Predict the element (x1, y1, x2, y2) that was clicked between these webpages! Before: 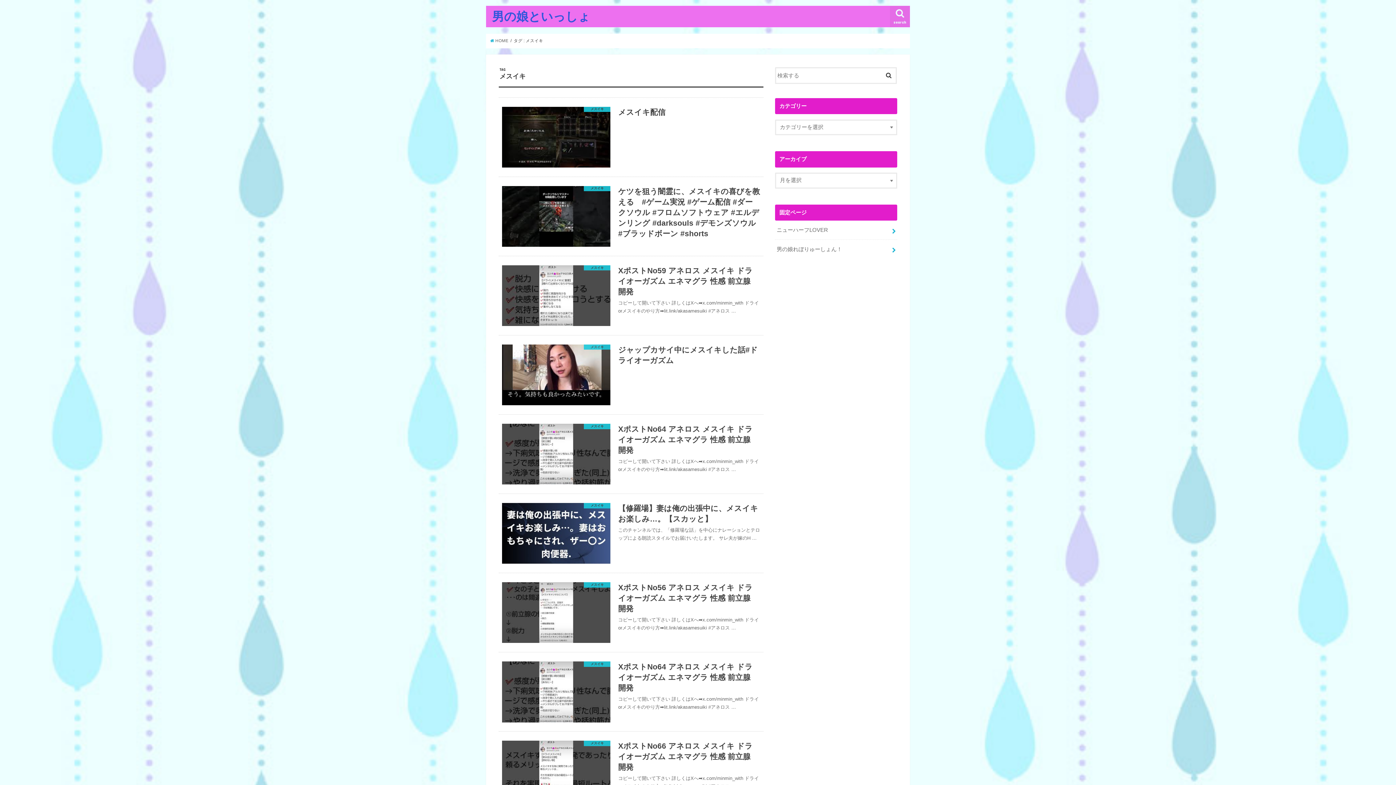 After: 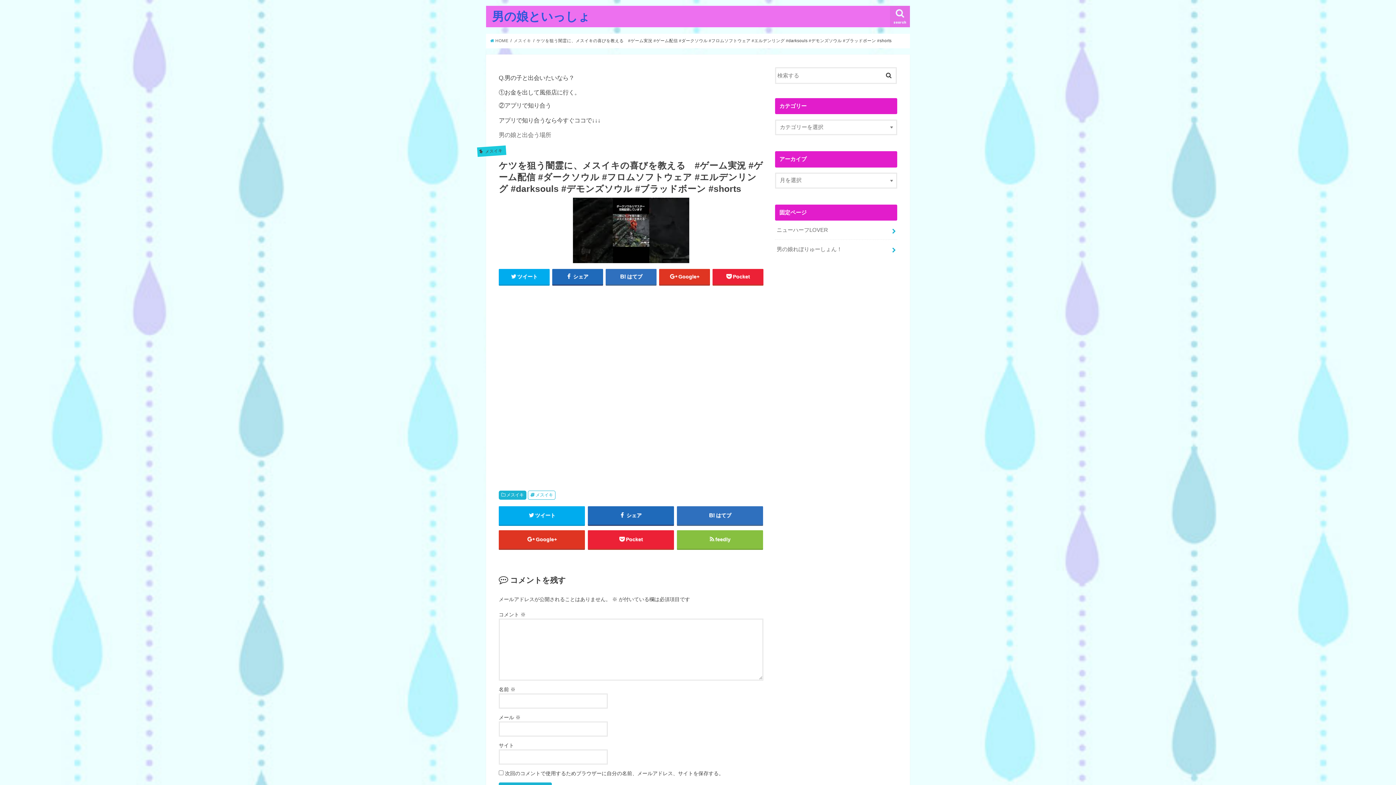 Action: label: メスイキ
ケツを狙う闇霊に、メスイキの喜びを教える　#ゲーム実況 #ゲーム配信 #ダークソウル #フロムソフトウェア #エルデンリング #darksouls #デモンズソウル #ブラッドボーン #shorts bbox: (498, 177, 763, 256)